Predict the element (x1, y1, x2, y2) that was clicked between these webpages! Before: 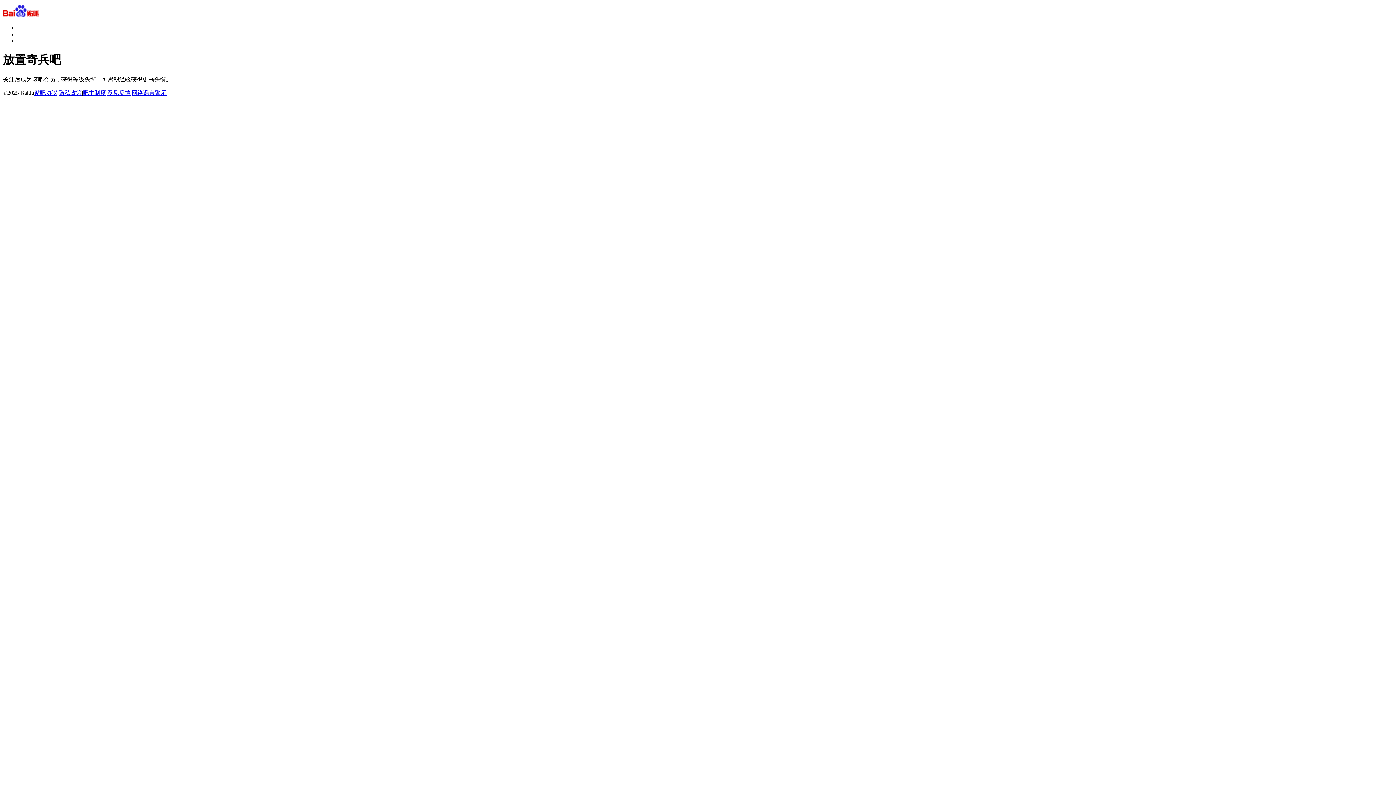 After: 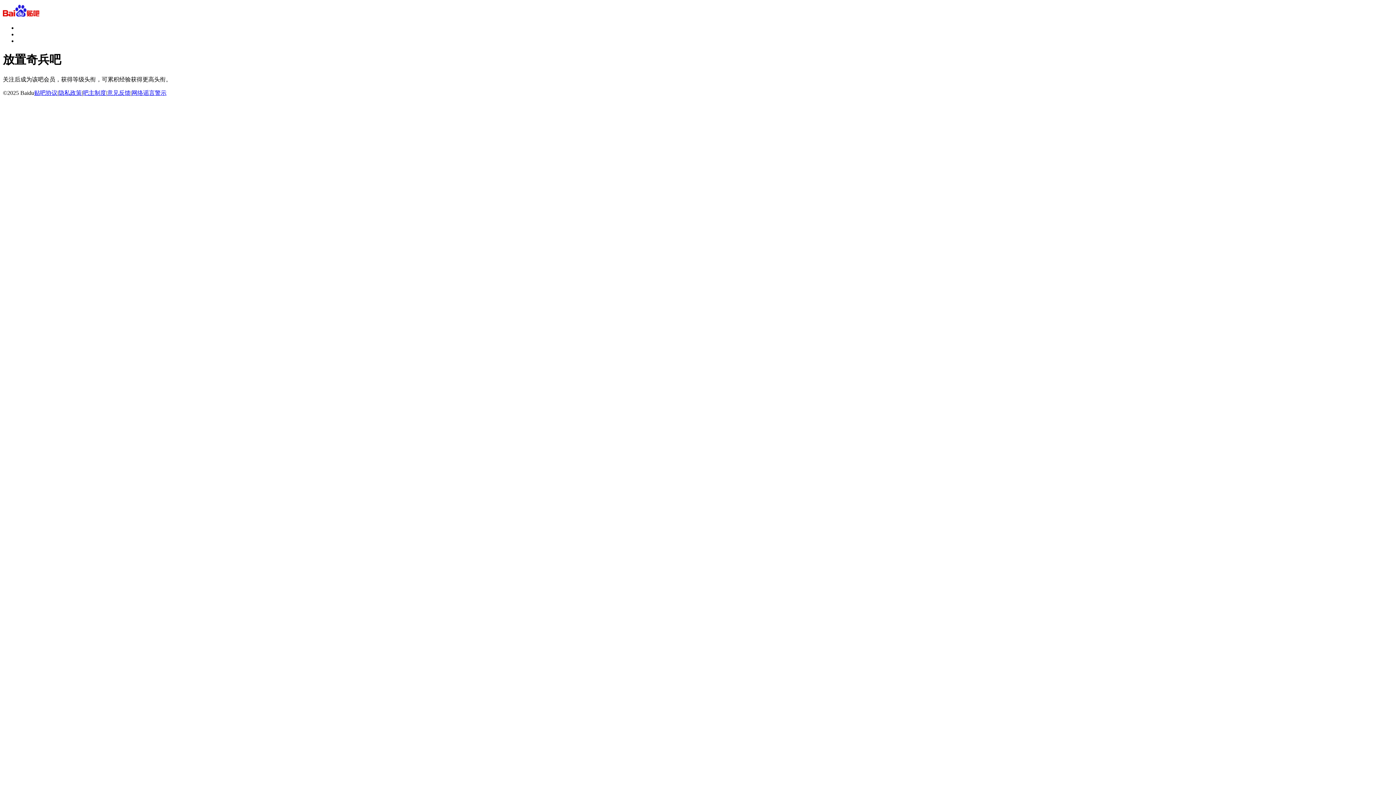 Action: bbox: (131, 89, 166, 95) label: 网络谣言警示